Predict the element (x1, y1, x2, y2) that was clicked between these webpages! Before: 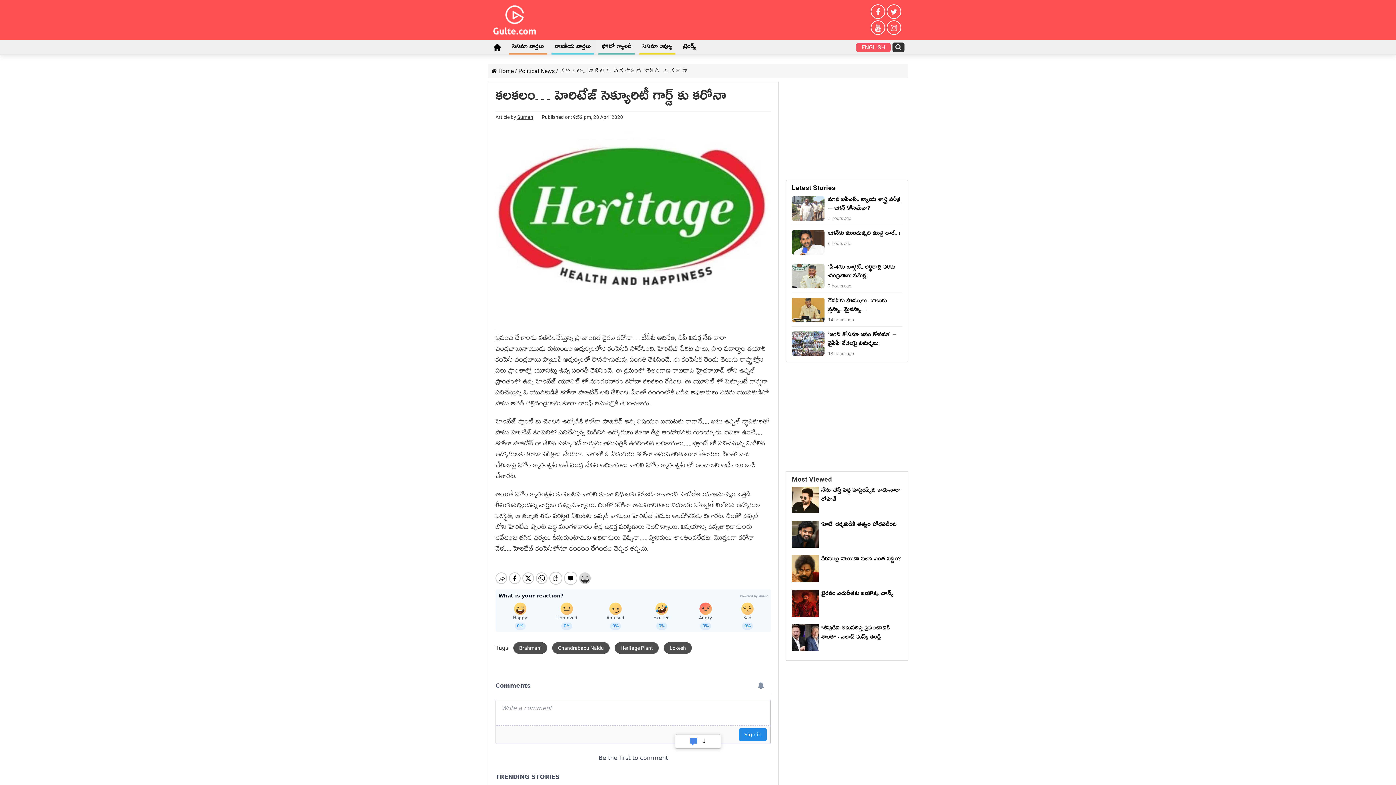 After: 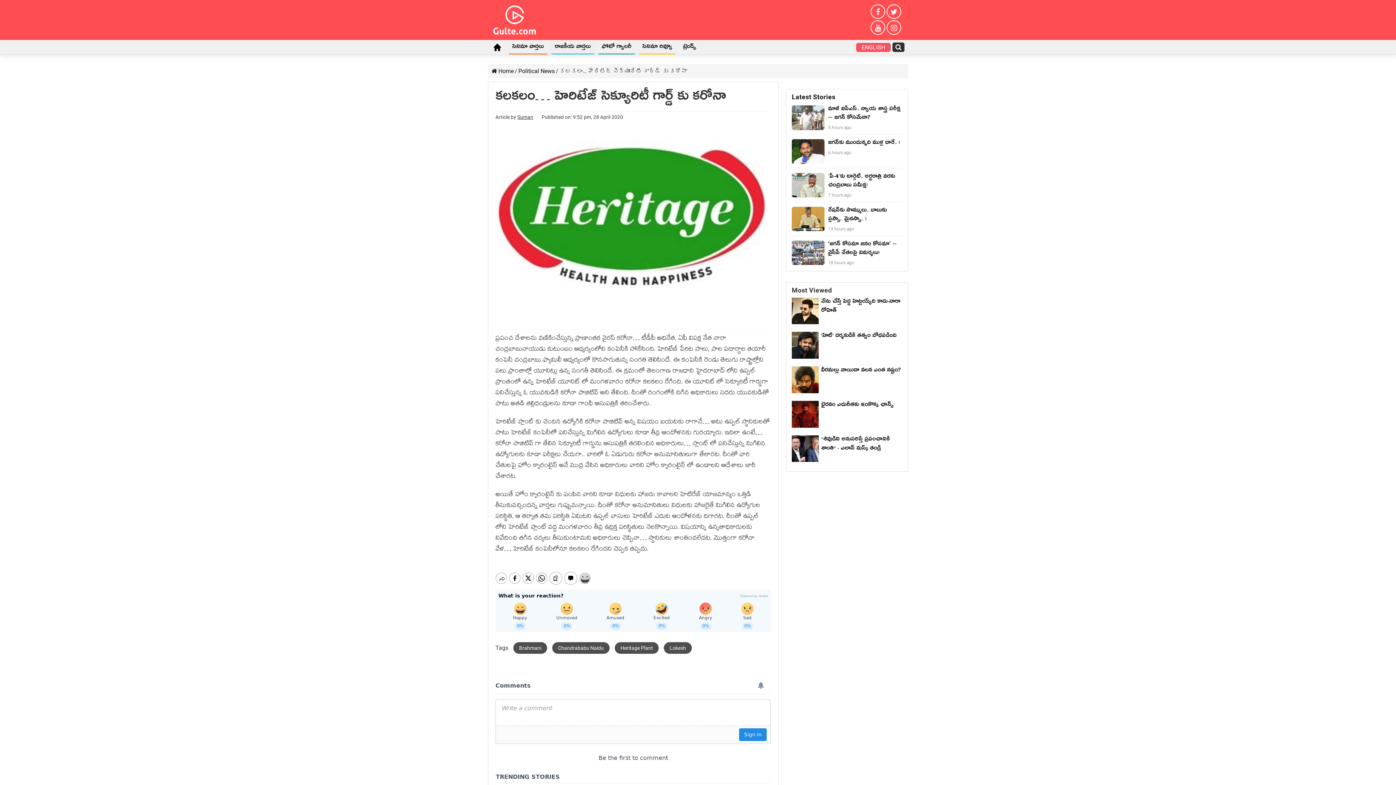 Action: bbox: (886, 4, 901, 18)